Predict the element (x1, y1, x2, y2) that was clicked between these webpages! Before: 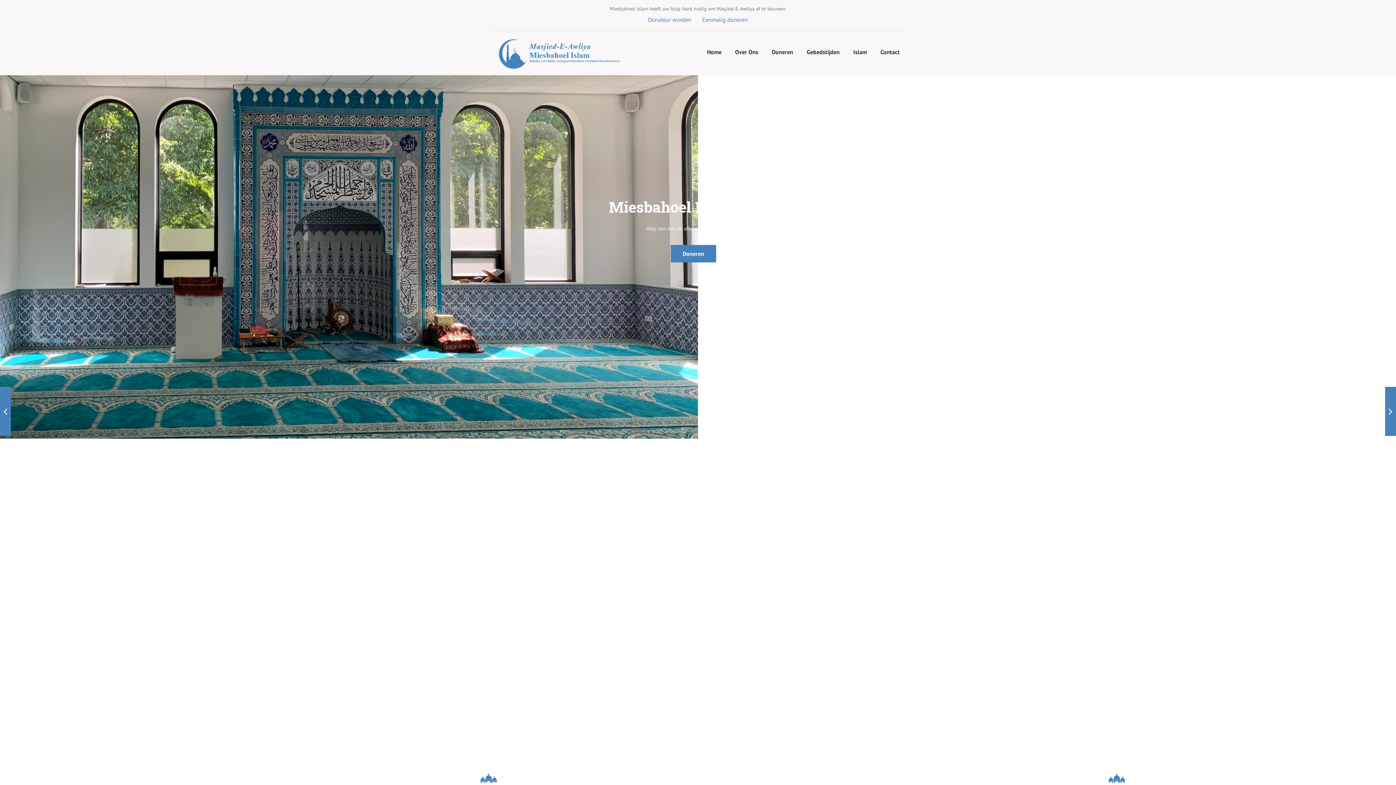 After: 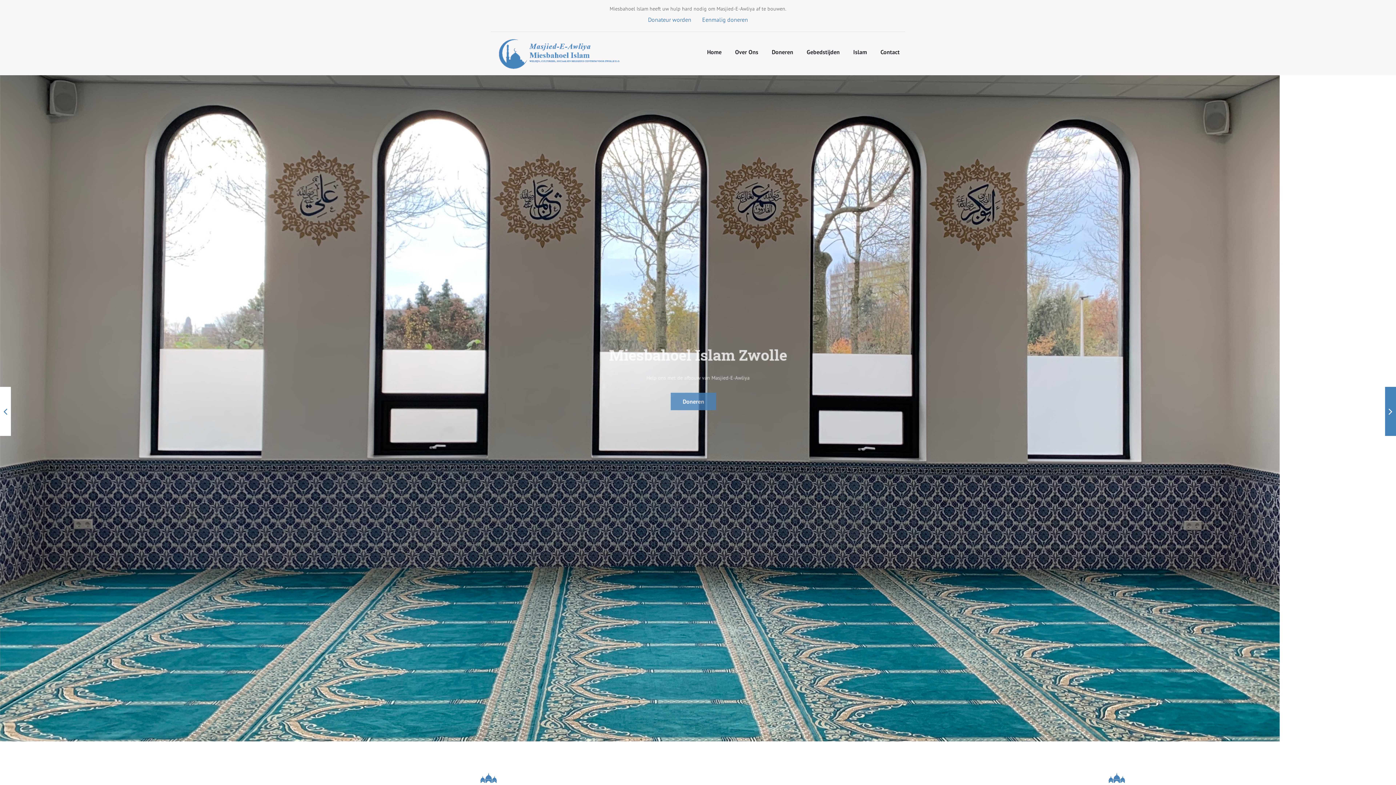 Action: label: Previous bbox: (0, 386, 10, 436)